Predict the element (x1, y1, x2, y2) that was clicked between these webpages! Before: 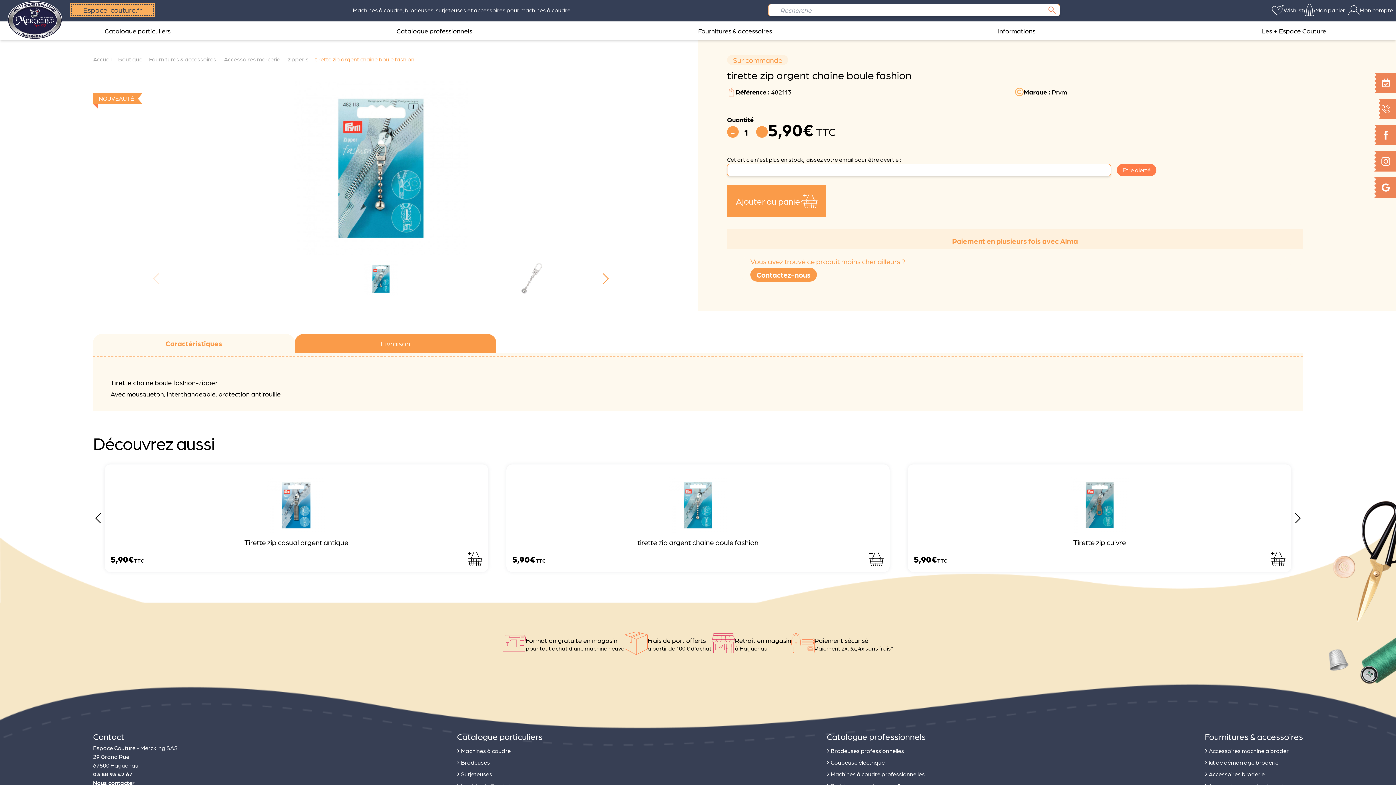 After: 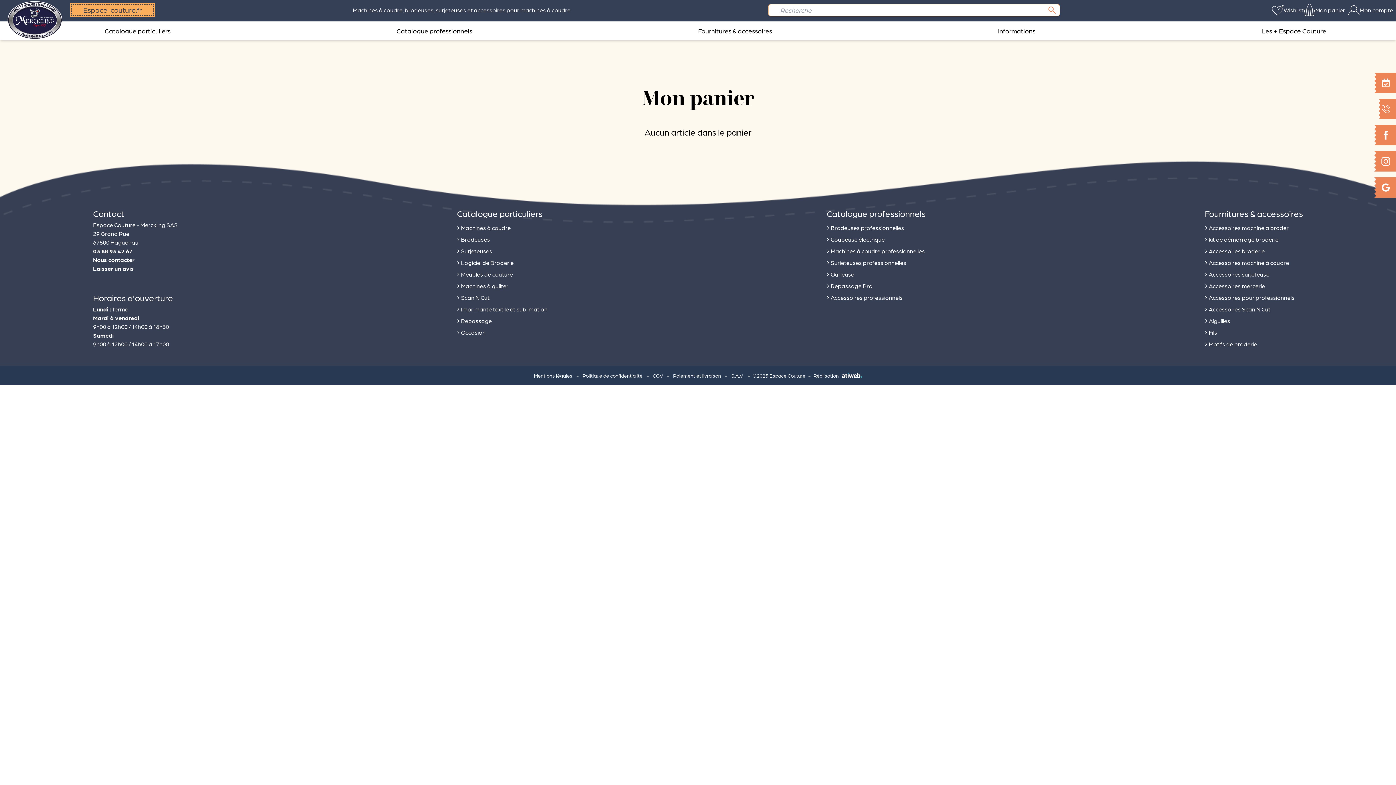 Action: bbox: (1304, 4, 1345, 15) label: Mon panier